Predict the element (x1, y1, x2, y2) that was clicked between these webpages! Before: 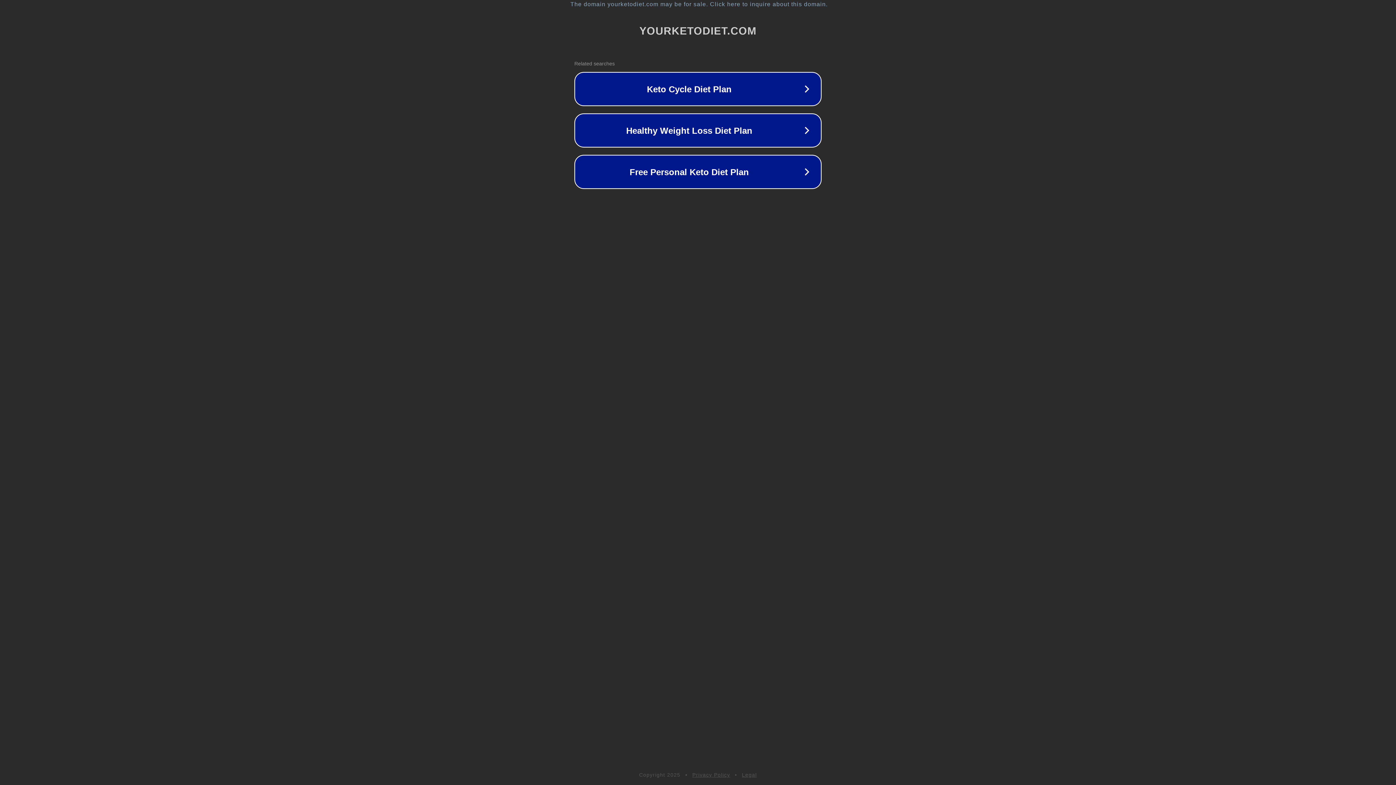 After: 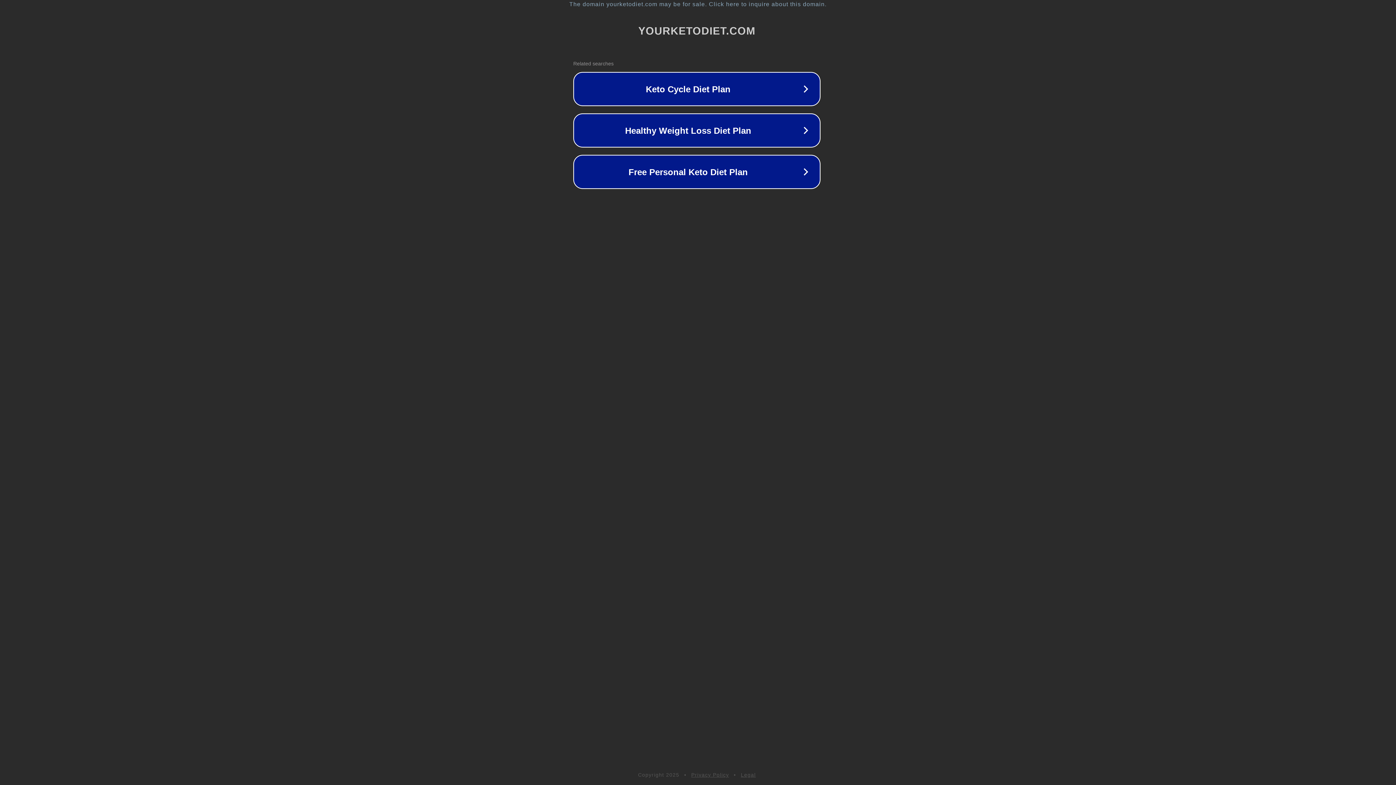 Action: bbox: (1, 1, 1397, 7) label: The domain yourketodiet.com may be for sale. Click here to inquire about this domain.